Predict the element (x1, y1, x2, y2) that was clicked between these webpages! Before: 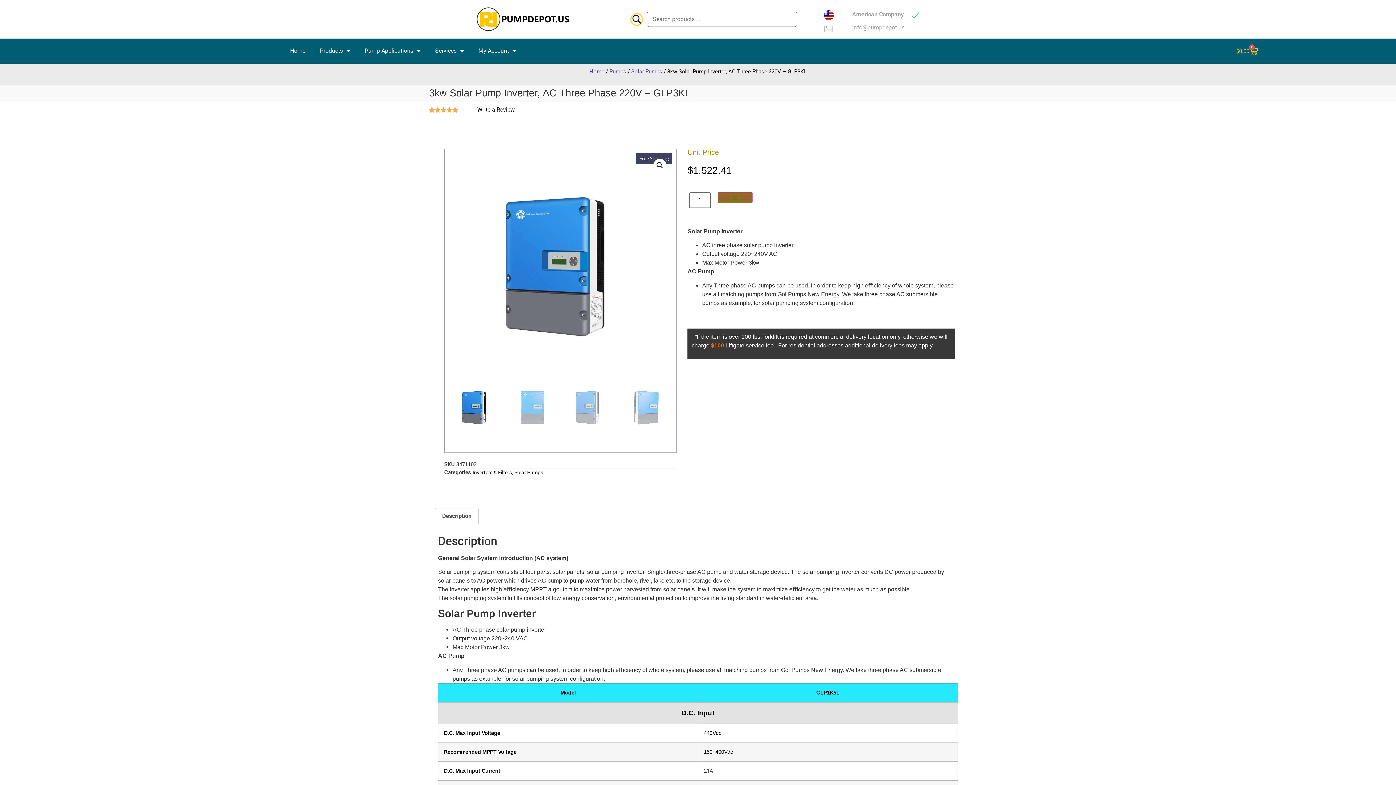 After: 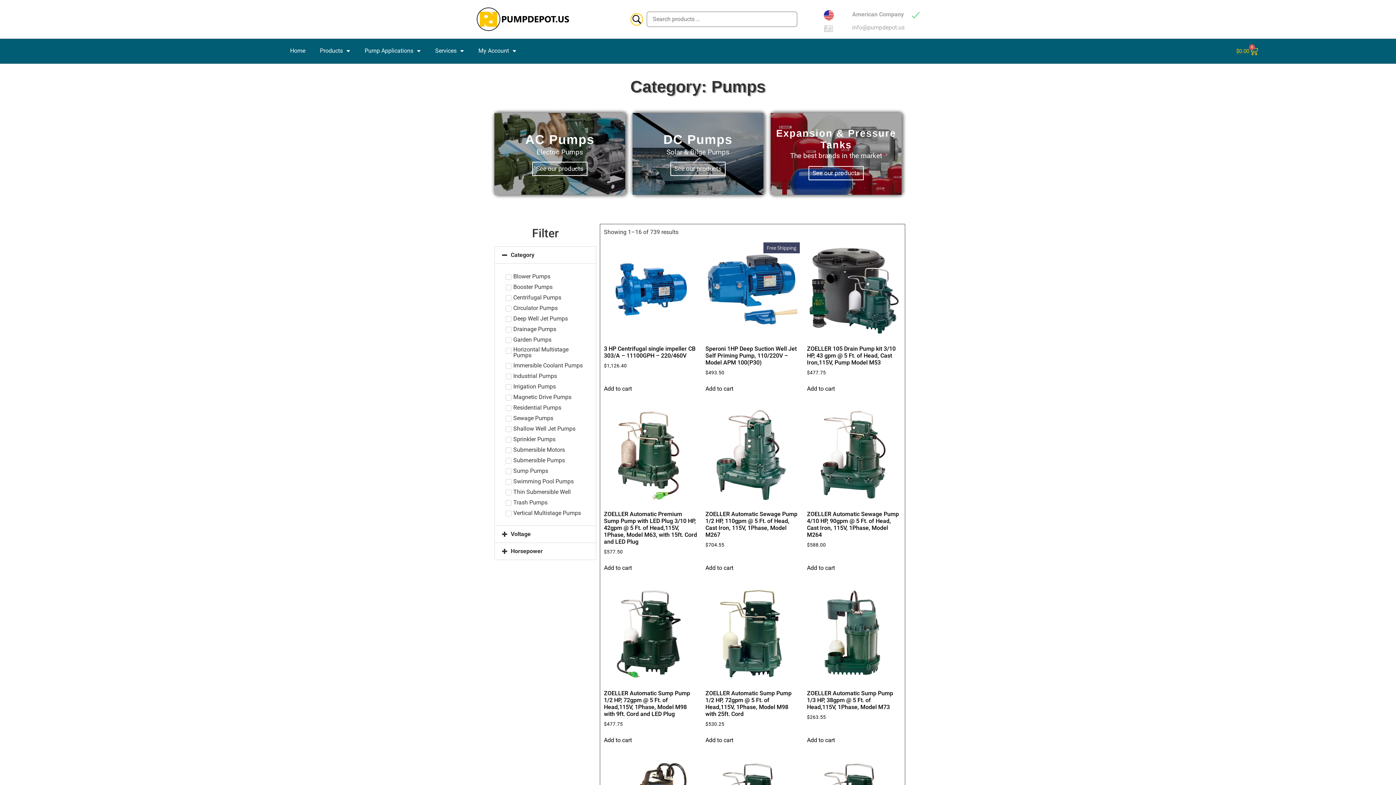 Action: bbox: (609, 68, 626, 74) label: Pumps